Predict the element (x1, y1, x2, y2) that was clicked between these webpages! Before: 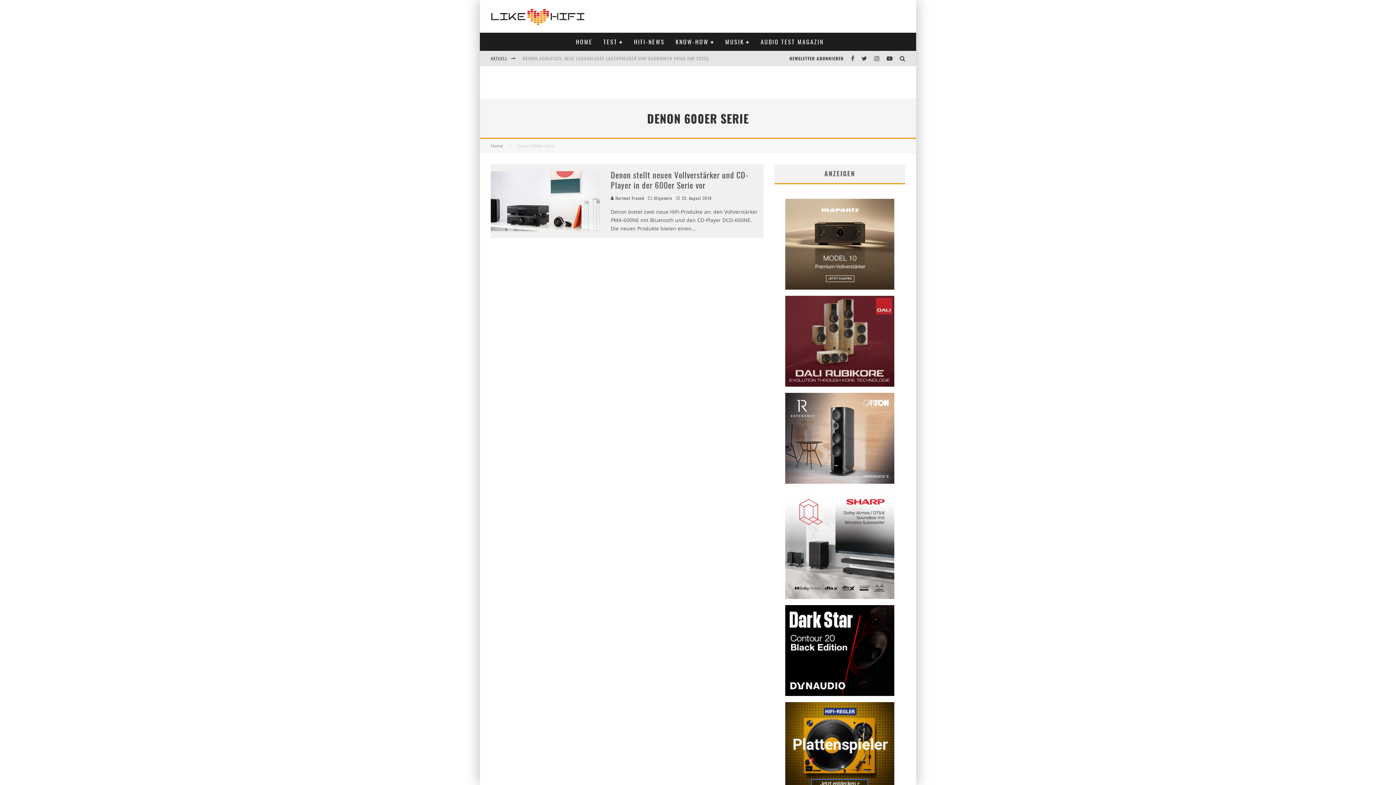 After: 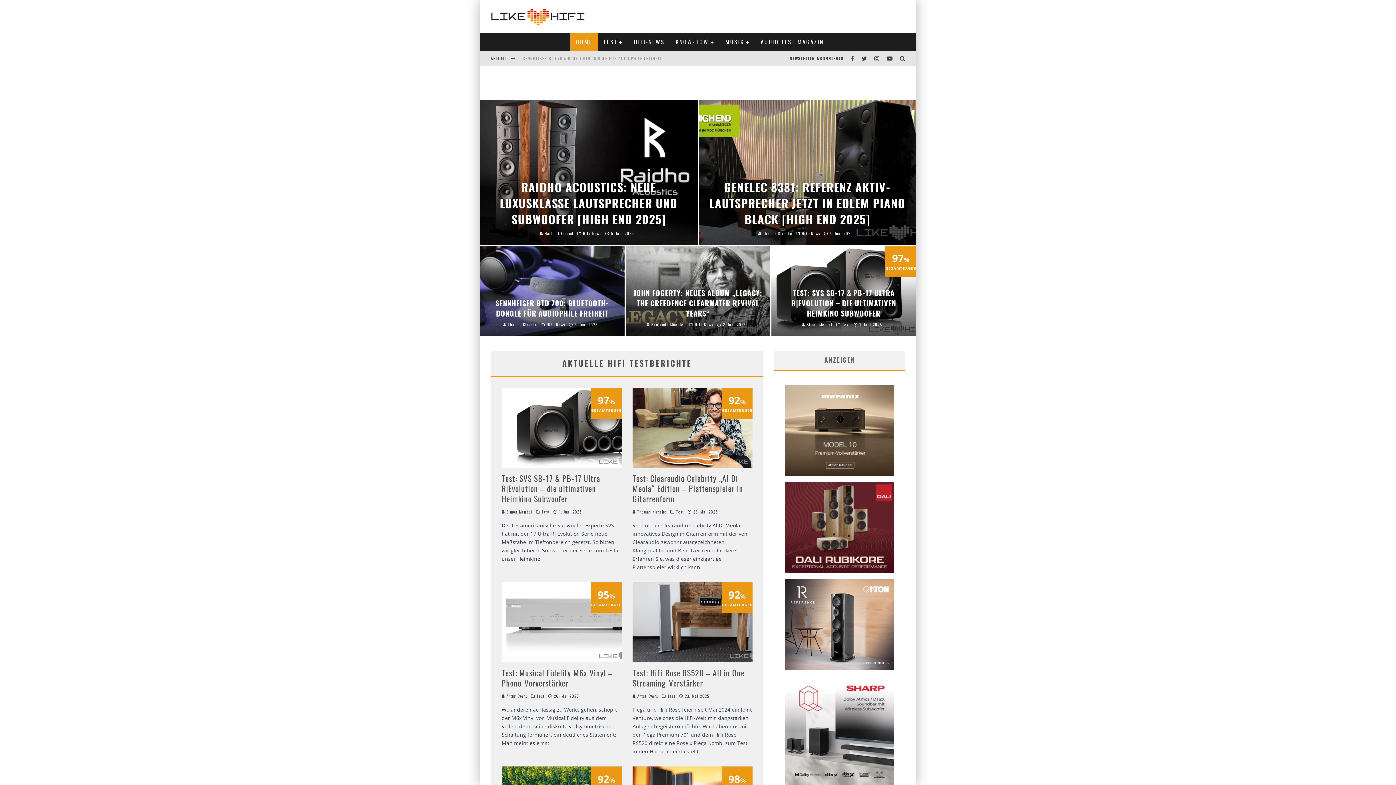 Action: bbox: (490, 3, 585, 29)